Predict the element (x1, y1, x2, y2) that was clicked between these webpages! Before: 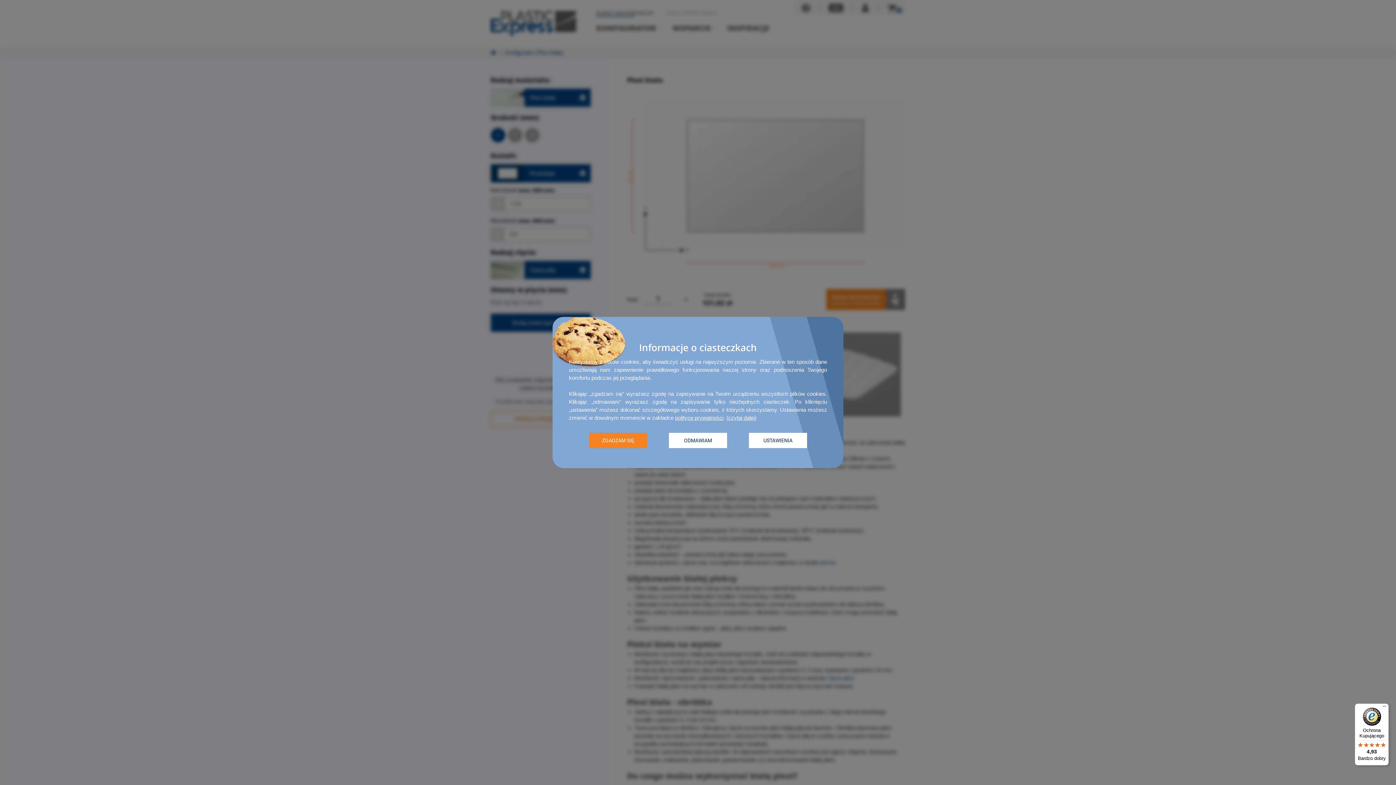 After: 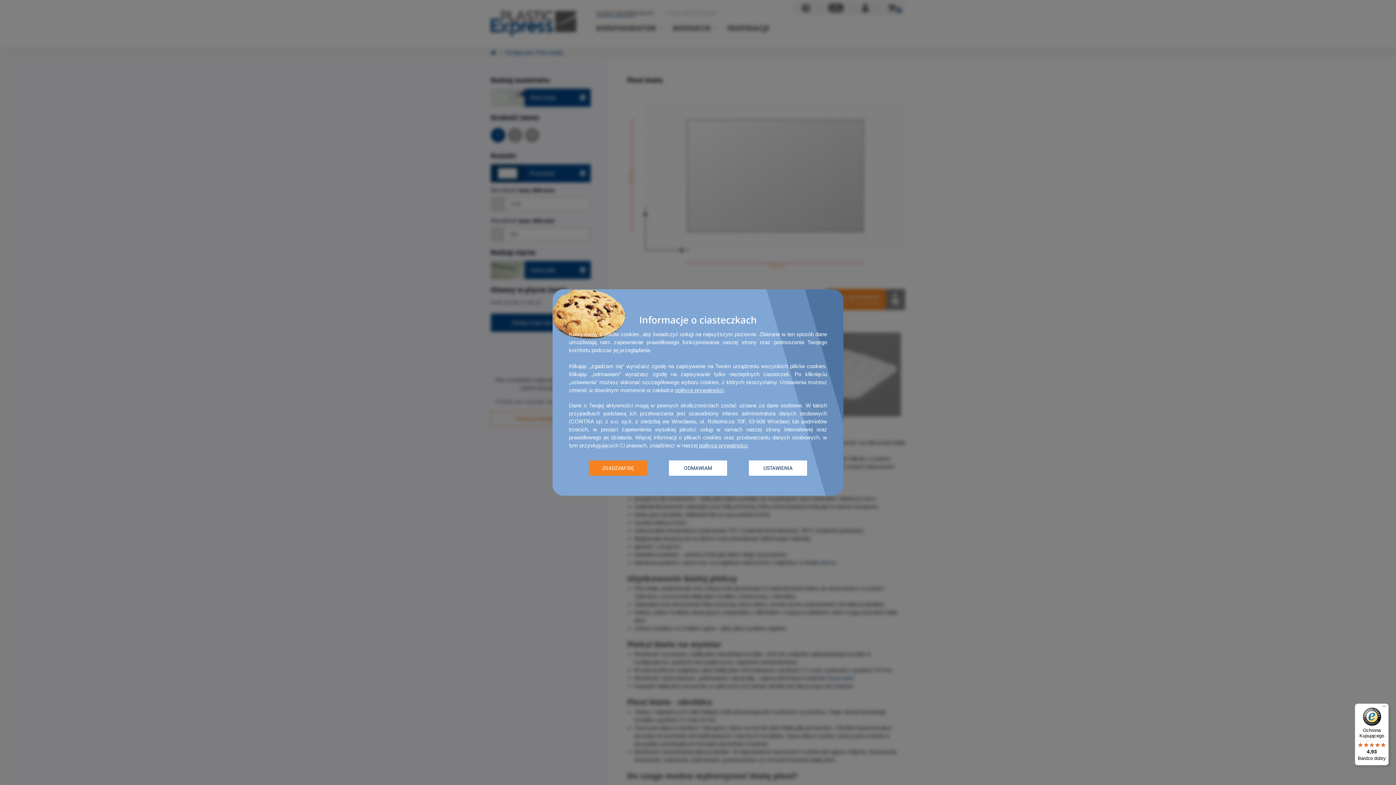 Action: bbox: (728, 414, 754, 421) label: czytaj dalej